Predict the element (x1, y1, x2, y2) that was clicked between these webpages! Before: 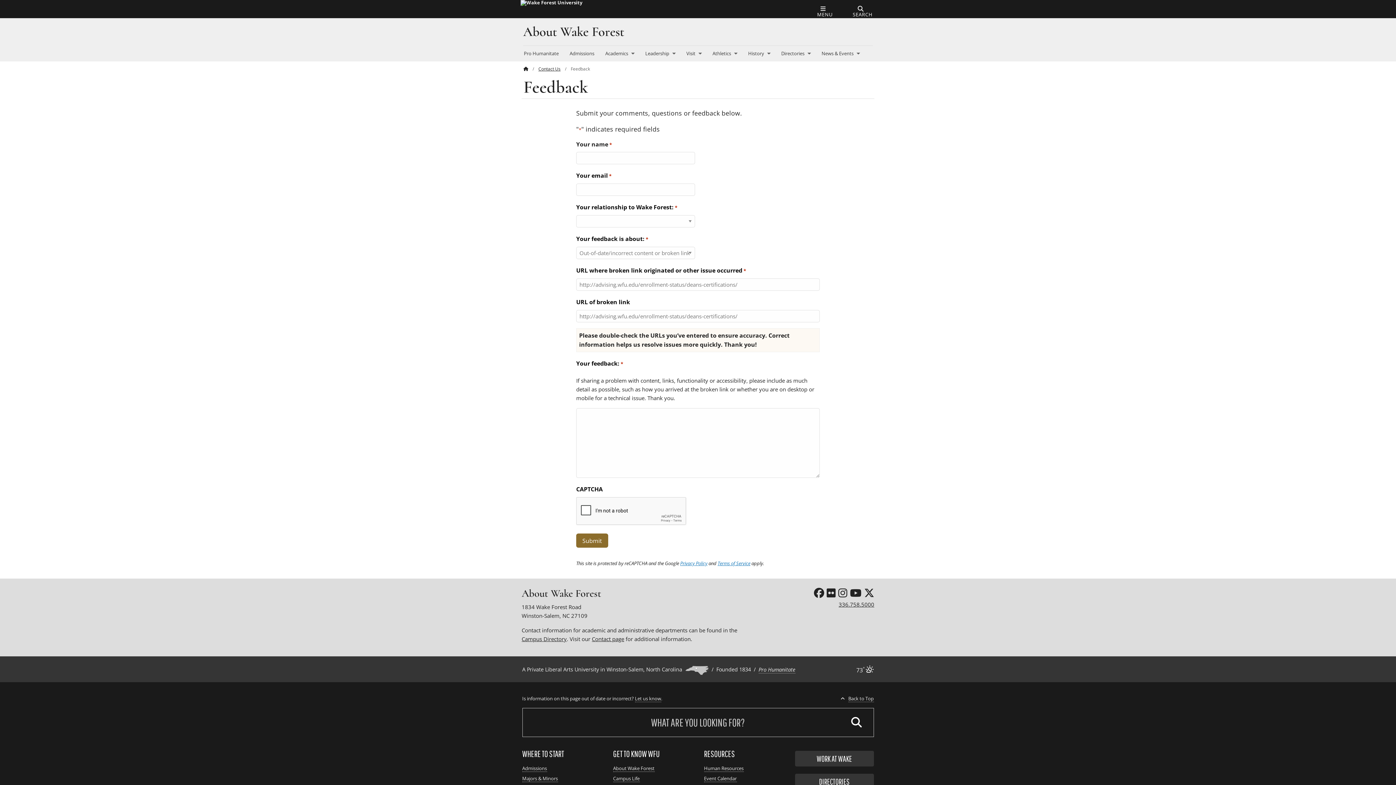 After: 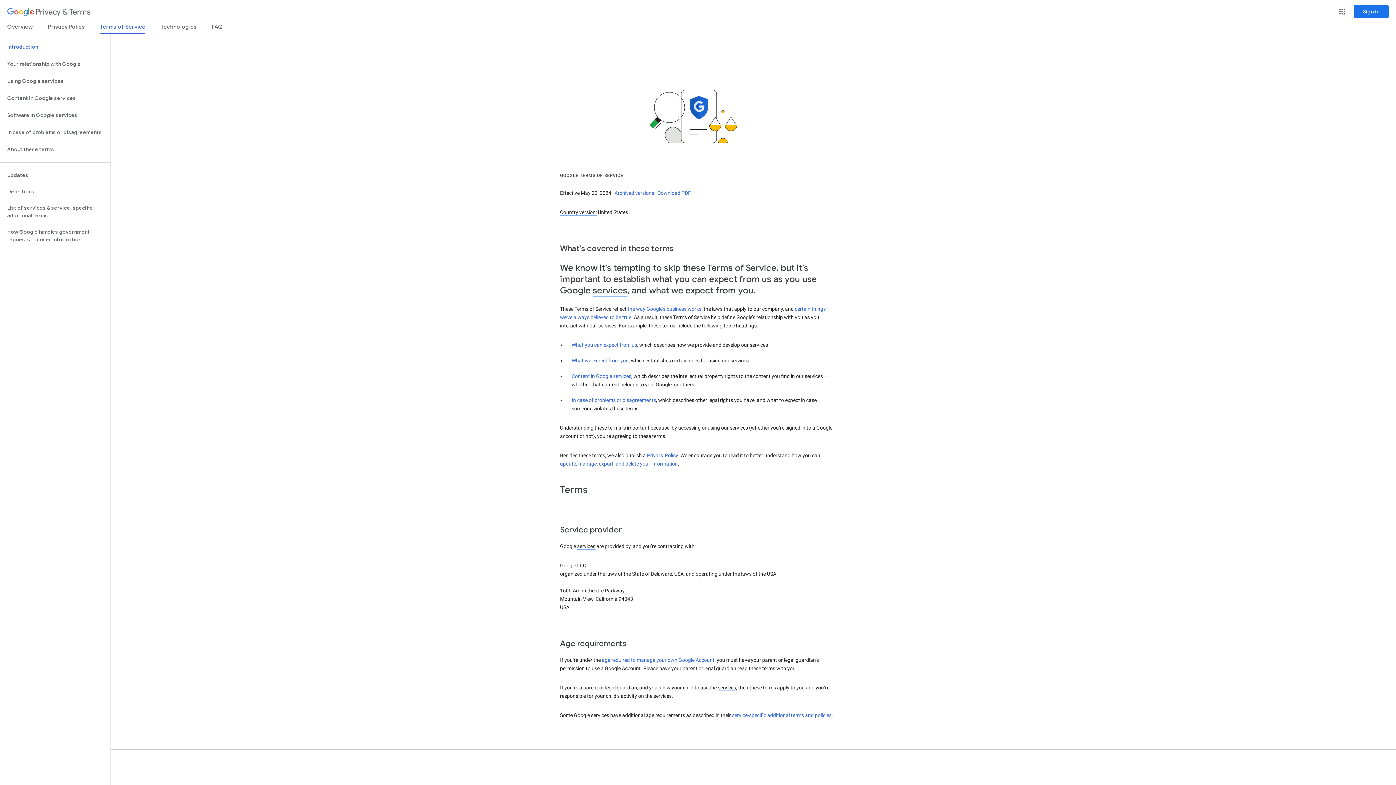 Action: label: Terms of Service bbox: (717, 560, 750, 566)